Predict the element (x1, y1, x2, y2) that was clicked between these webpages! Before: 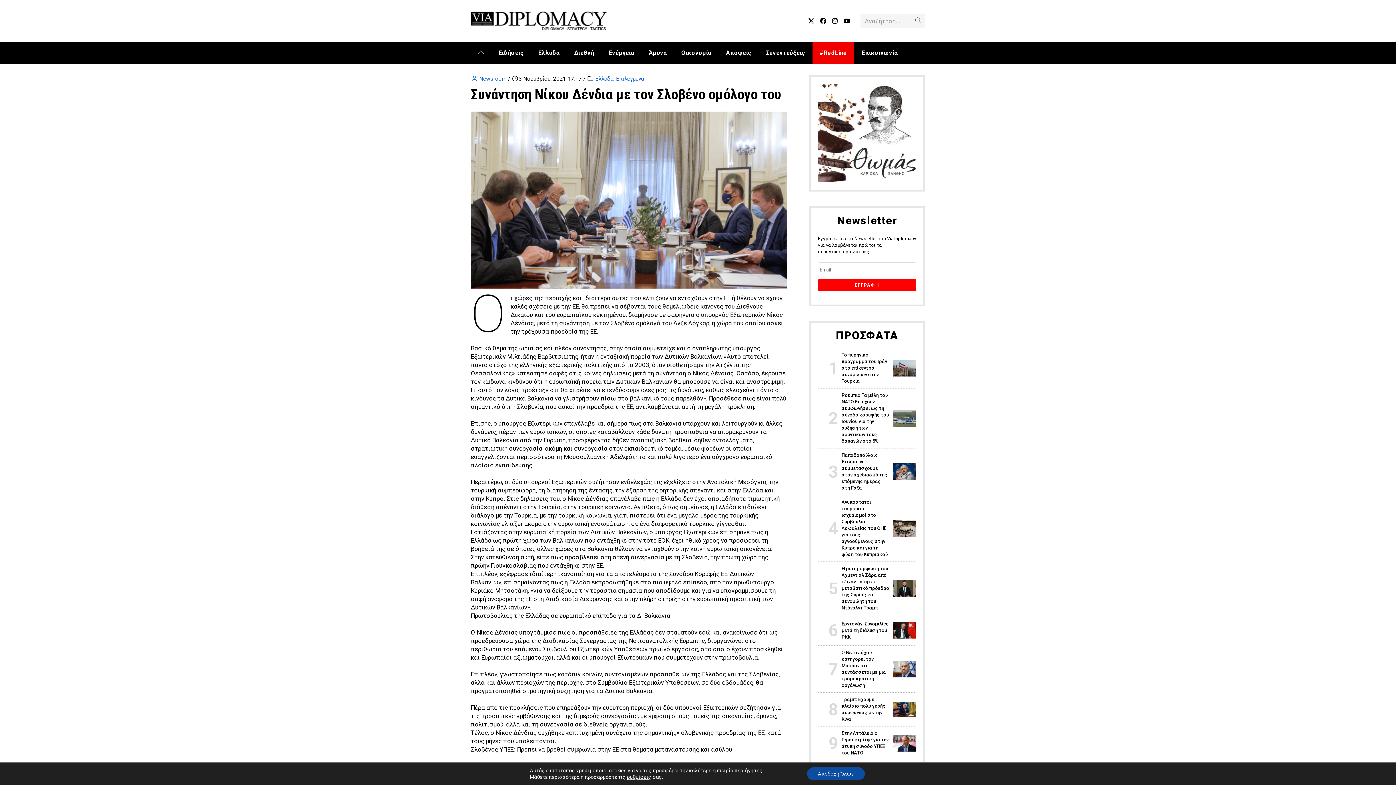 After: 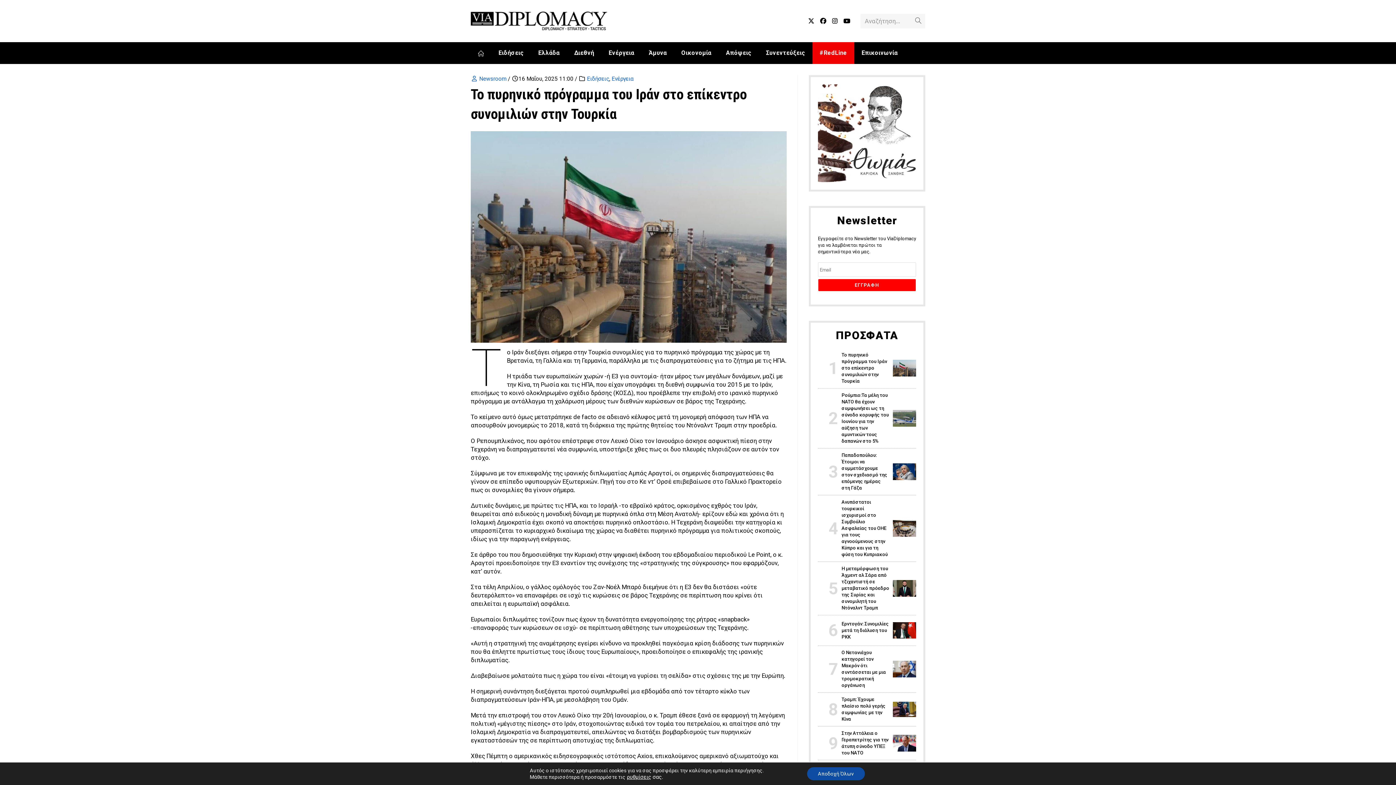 Action: label: Το πυρηνικό πρόγραμμα του Ιράν στο επίκεντρο συνομιλιών στην Τουρκία bbox: (841, 352, 887, 384)